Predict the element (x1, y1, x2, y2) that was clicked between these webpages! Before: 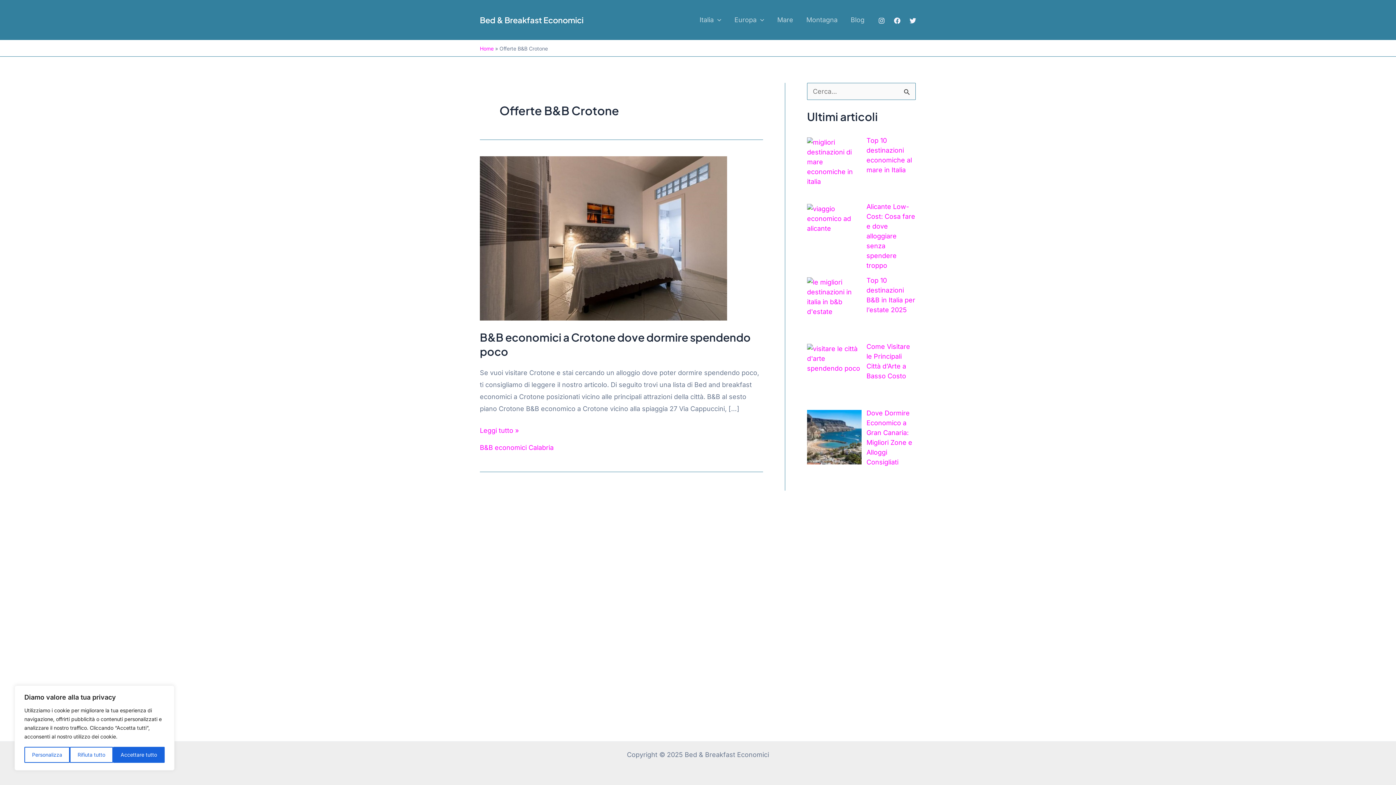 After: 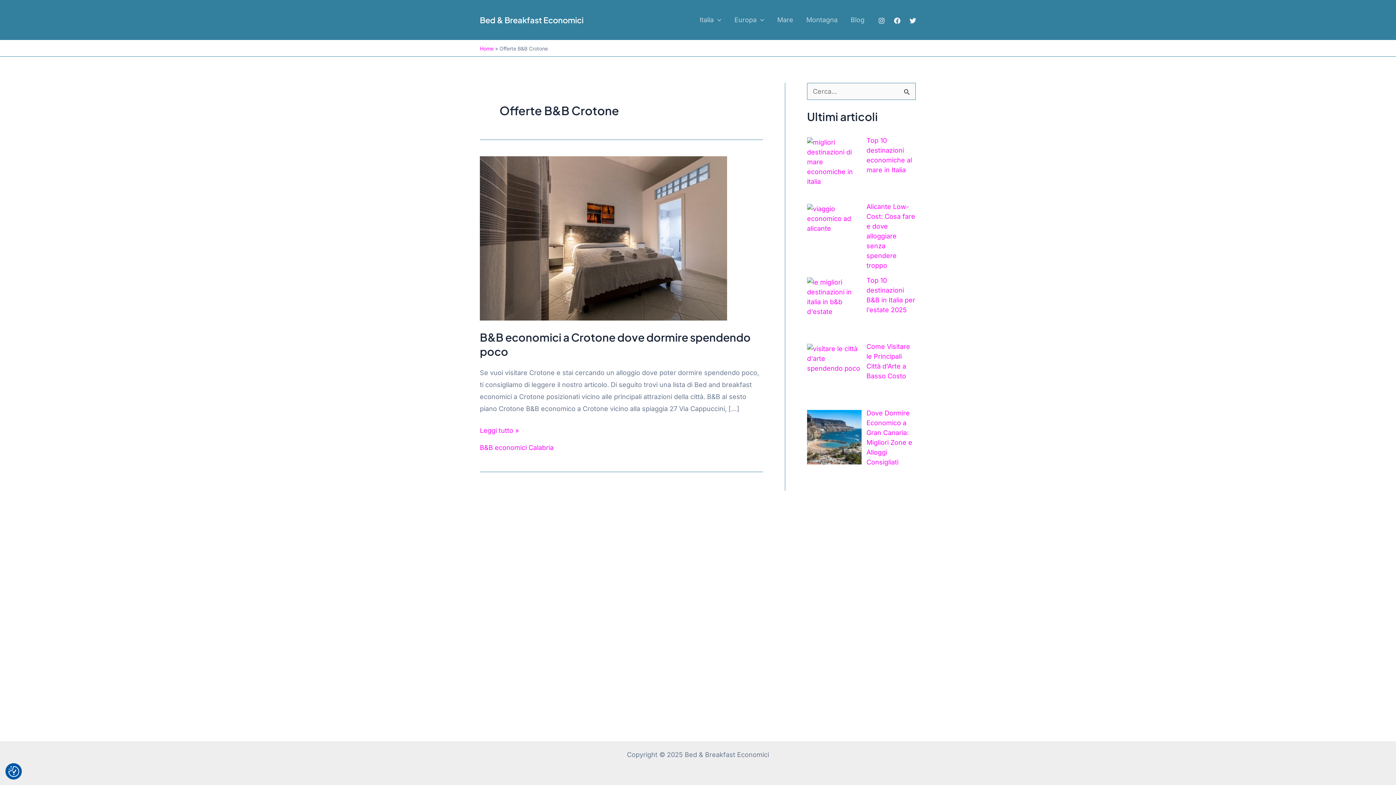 Action: label: Accettare tutto bbox: (112, 747, 164, 763)